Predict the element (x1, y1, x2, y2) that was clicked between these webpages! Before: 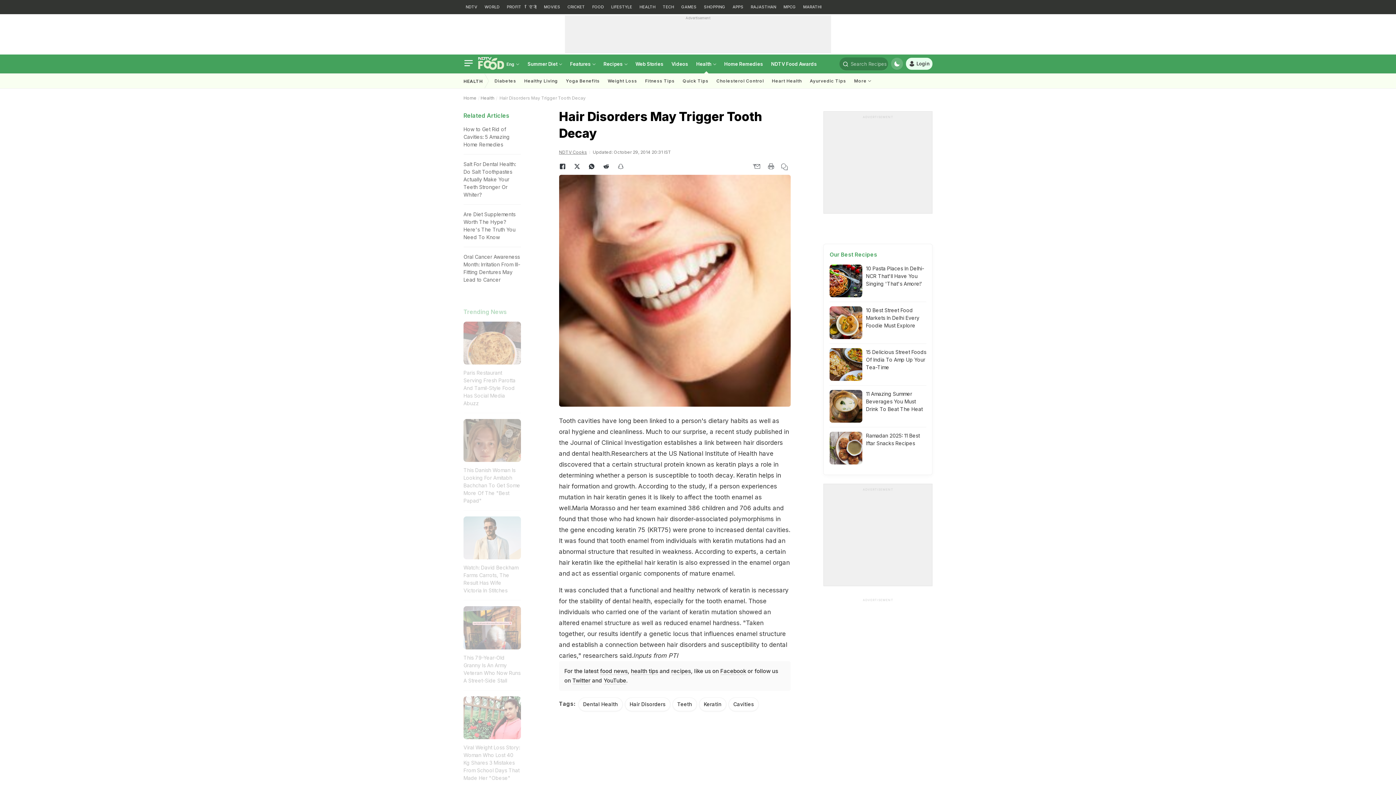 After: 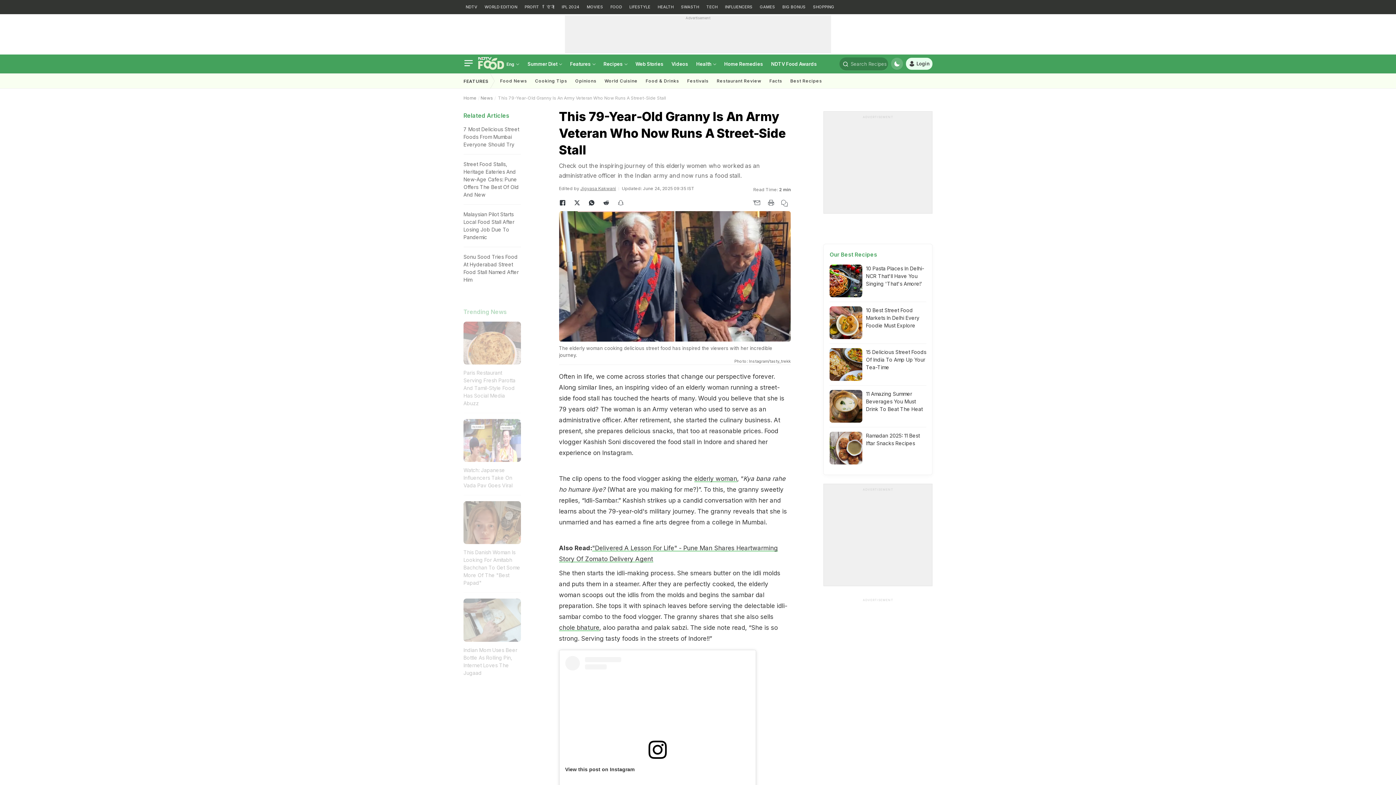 Action: bbox: (463, 606, 520, 684) label: This 79-Year-Old Granny Is An Army Veteran Who Now Runs A Street-Side Stall